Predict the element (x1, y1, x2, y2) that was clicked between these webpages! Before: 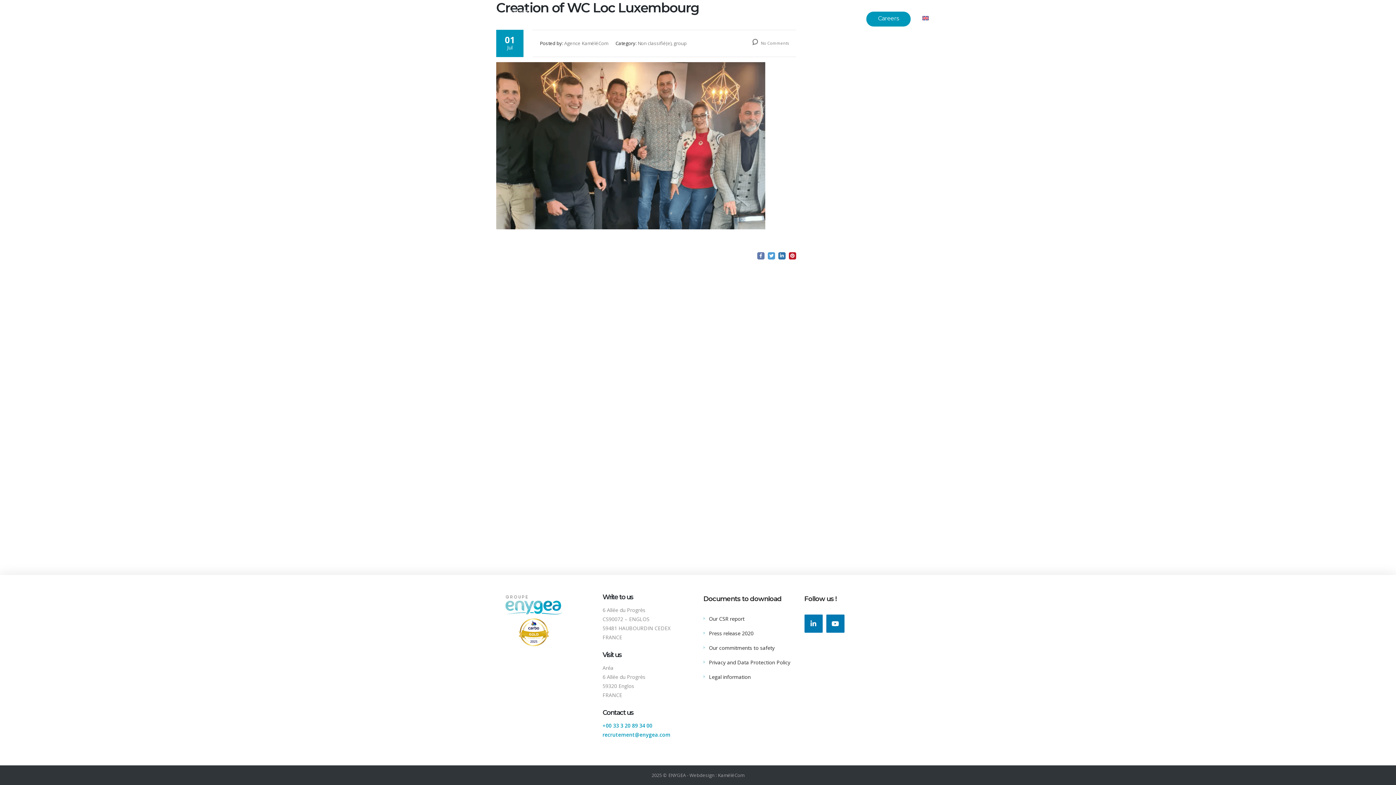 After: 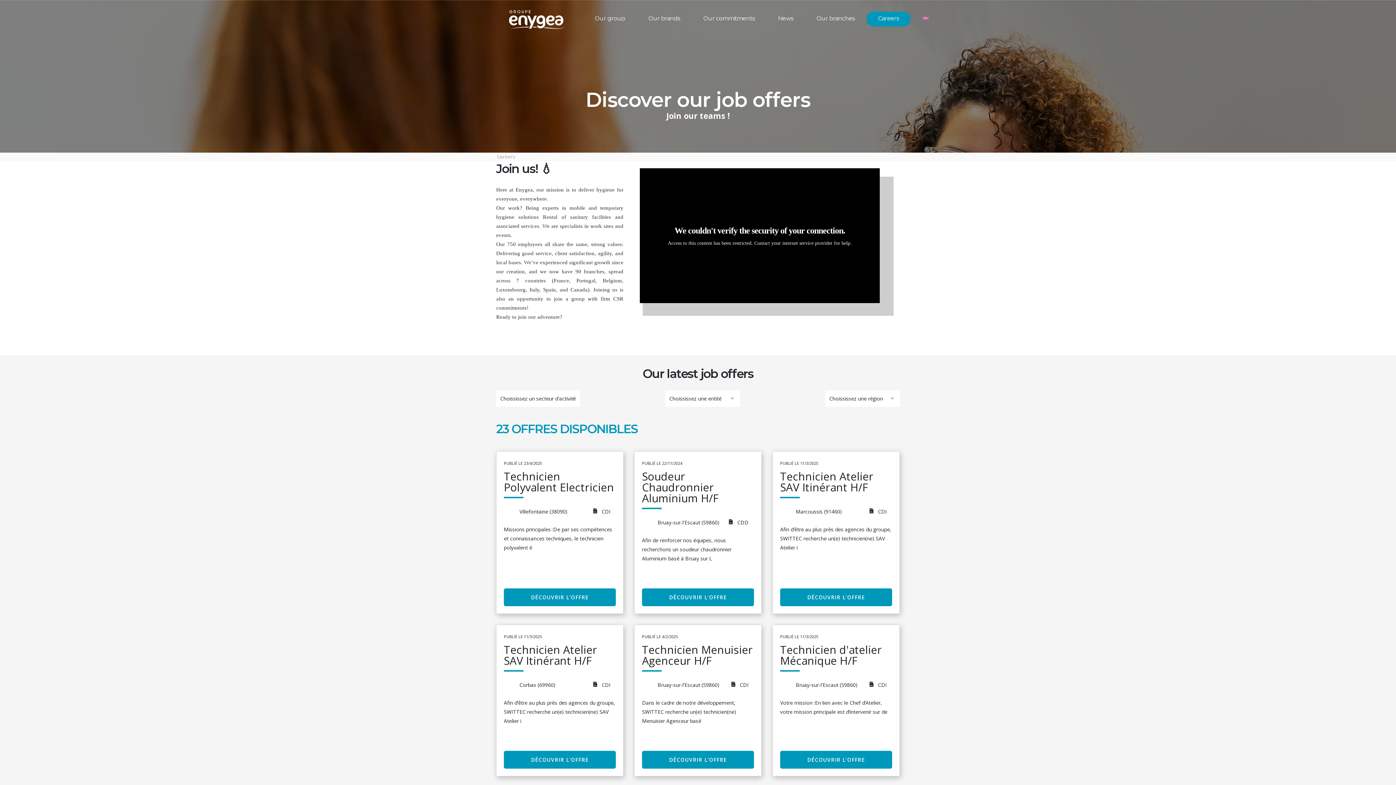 Action: label: Careers bbox: (866, 11, 910, 26)